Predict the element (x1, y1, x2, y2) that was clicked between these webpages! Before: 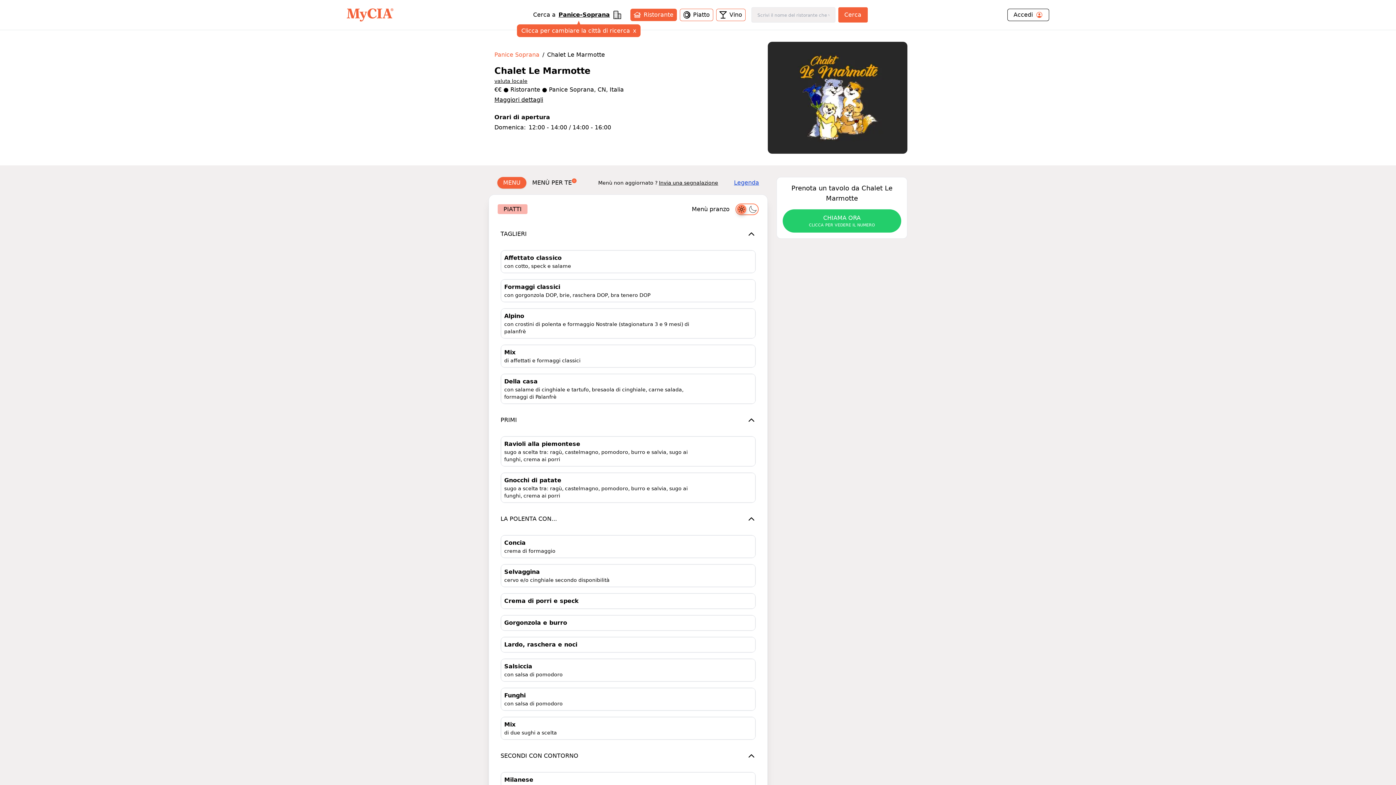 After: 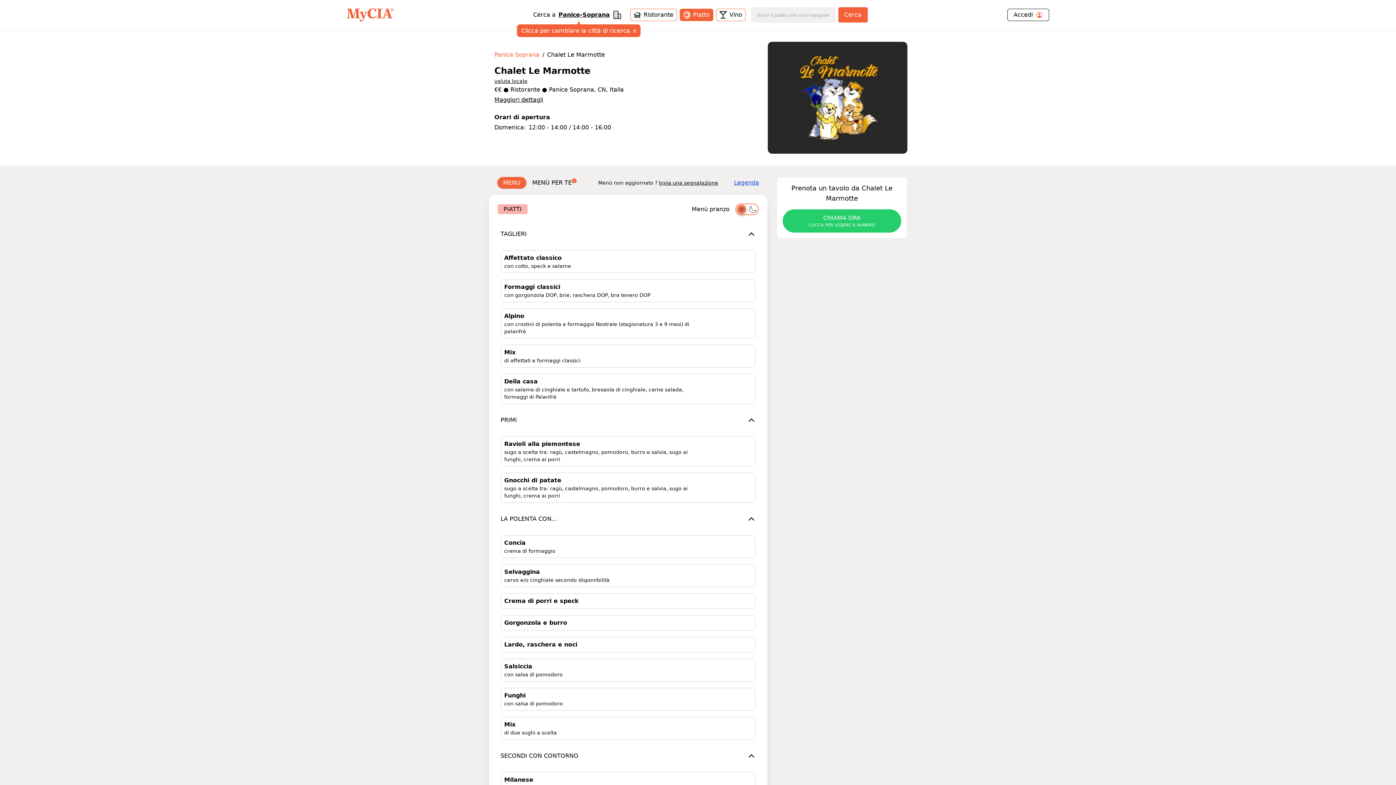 Action: label: Piatto bbox: (679, 8, 713, 21)